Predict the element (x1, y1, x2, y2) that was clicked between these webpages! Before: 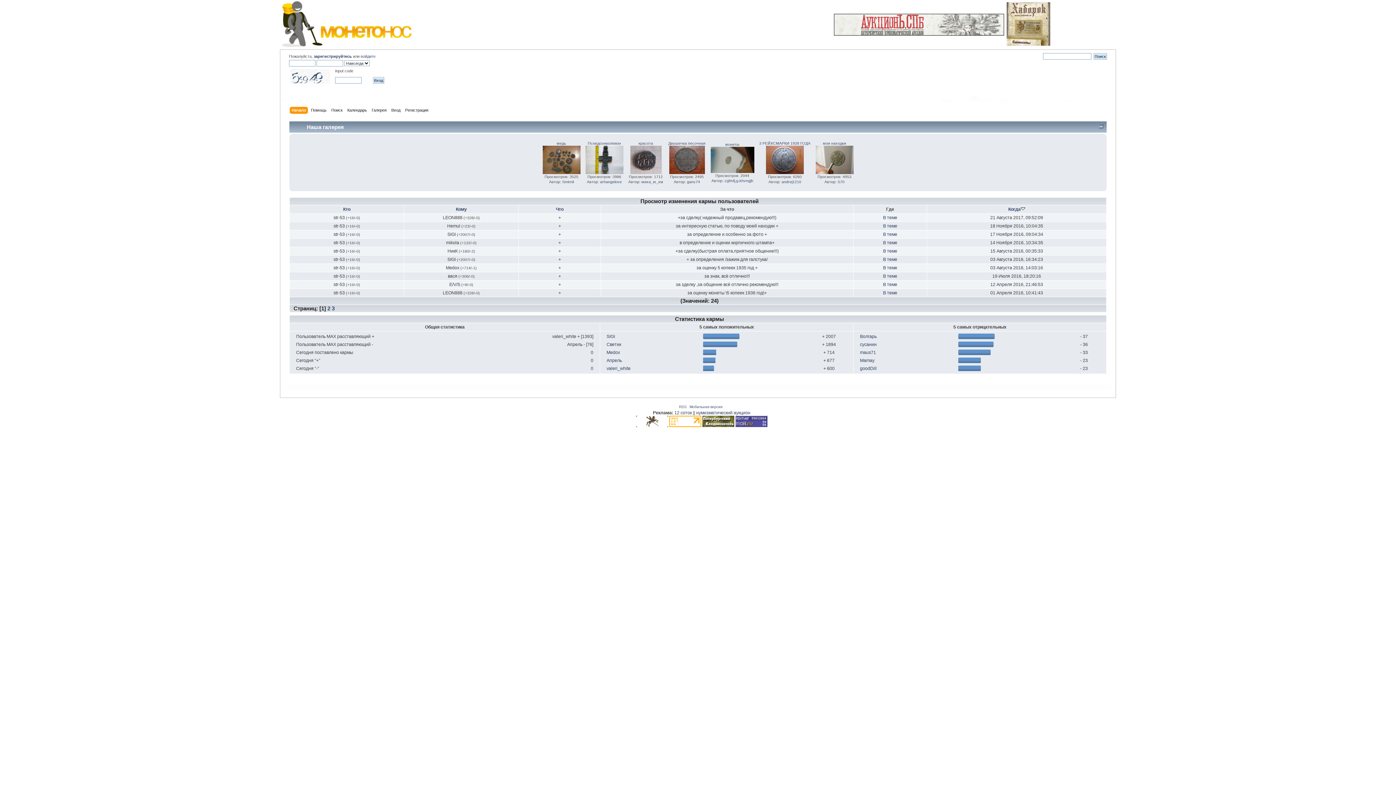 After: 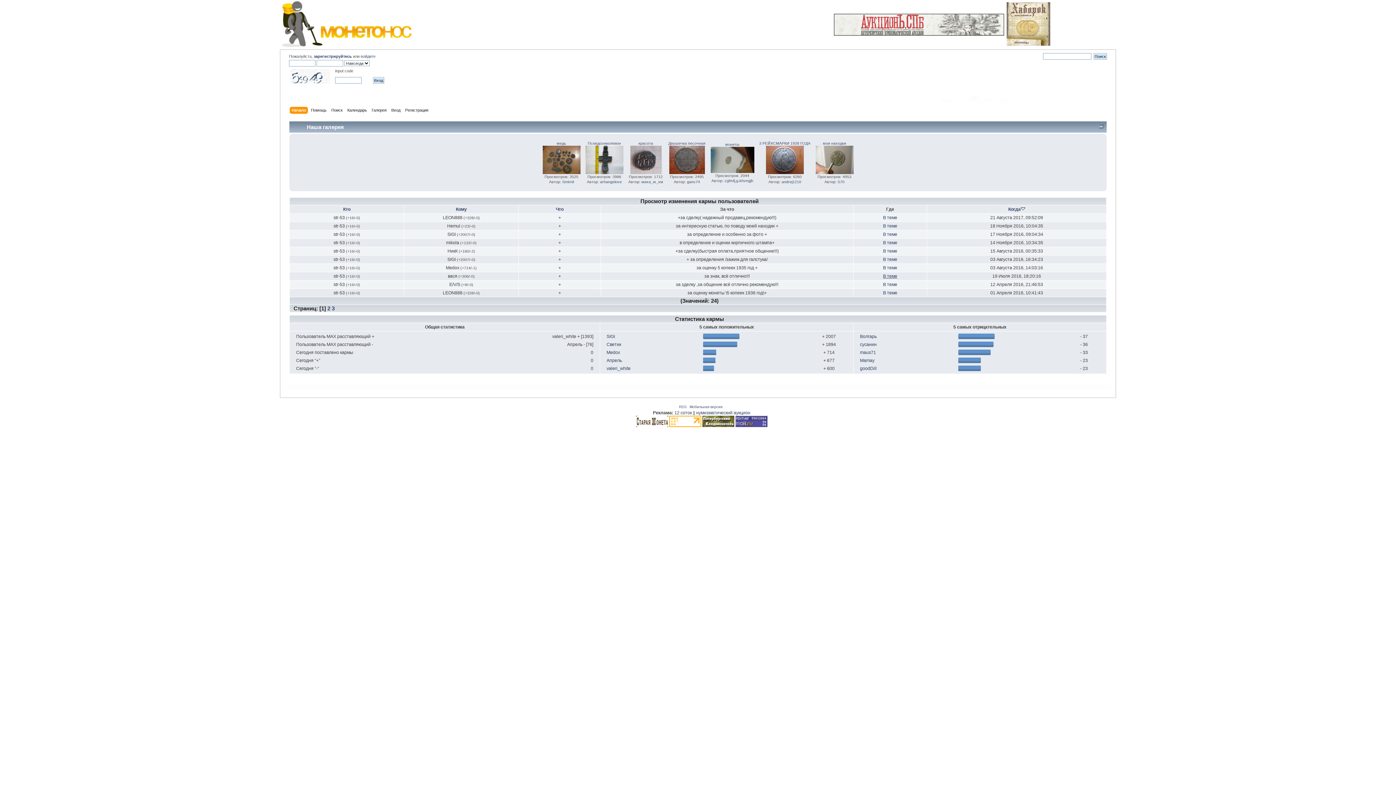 Action: bbox: (883, 273, 897, 279) label: В теме